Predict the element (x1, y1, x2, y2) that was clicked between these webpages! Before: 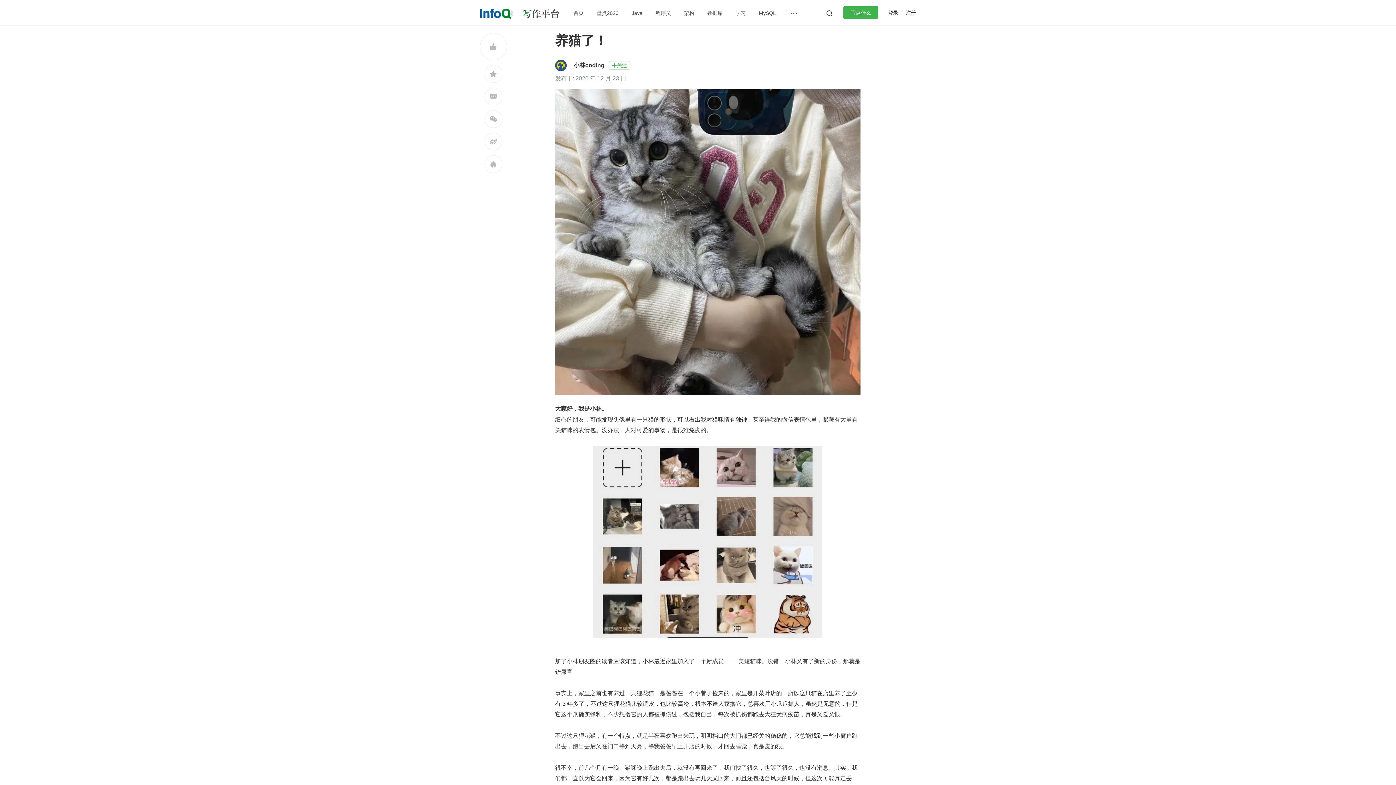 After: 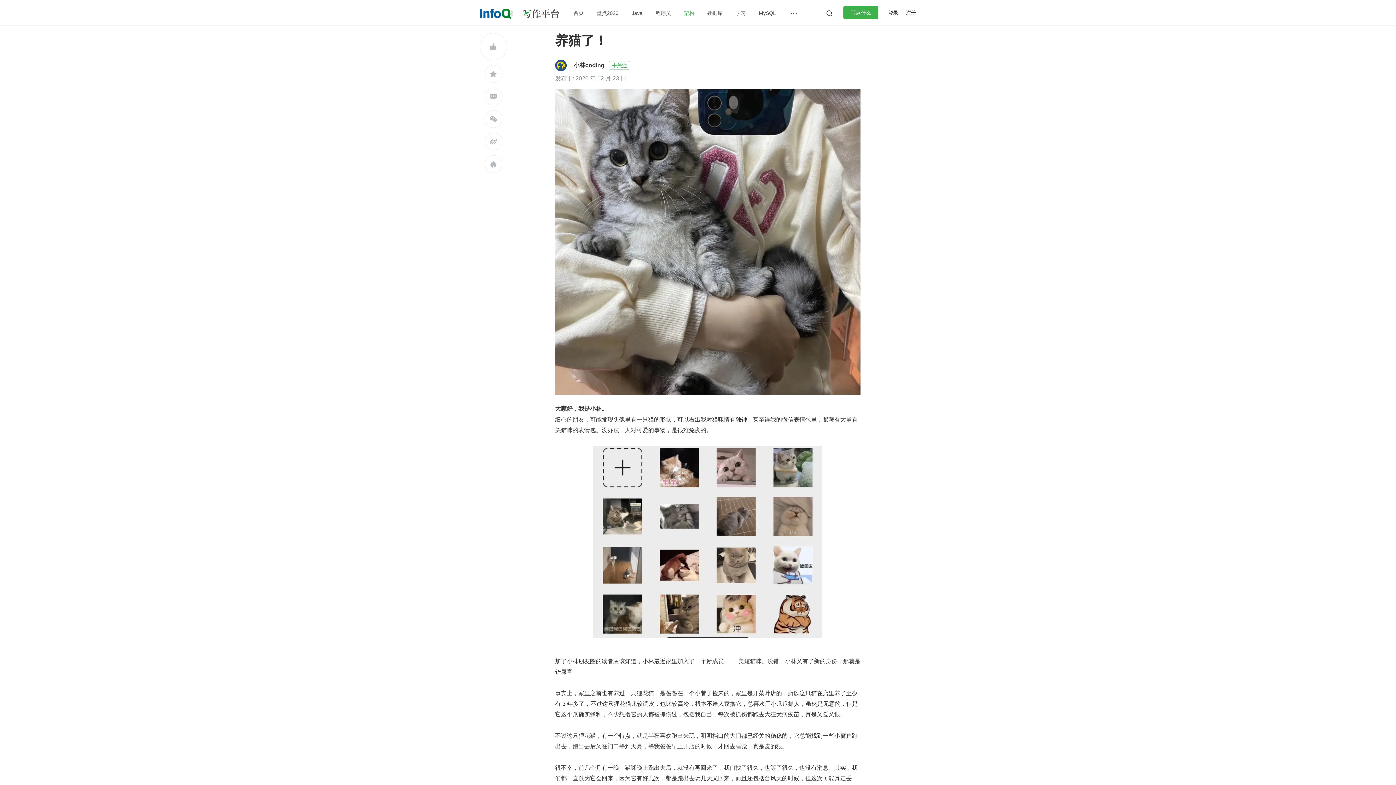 Action: bbox: (684, 10, 694, 16) label: 架构